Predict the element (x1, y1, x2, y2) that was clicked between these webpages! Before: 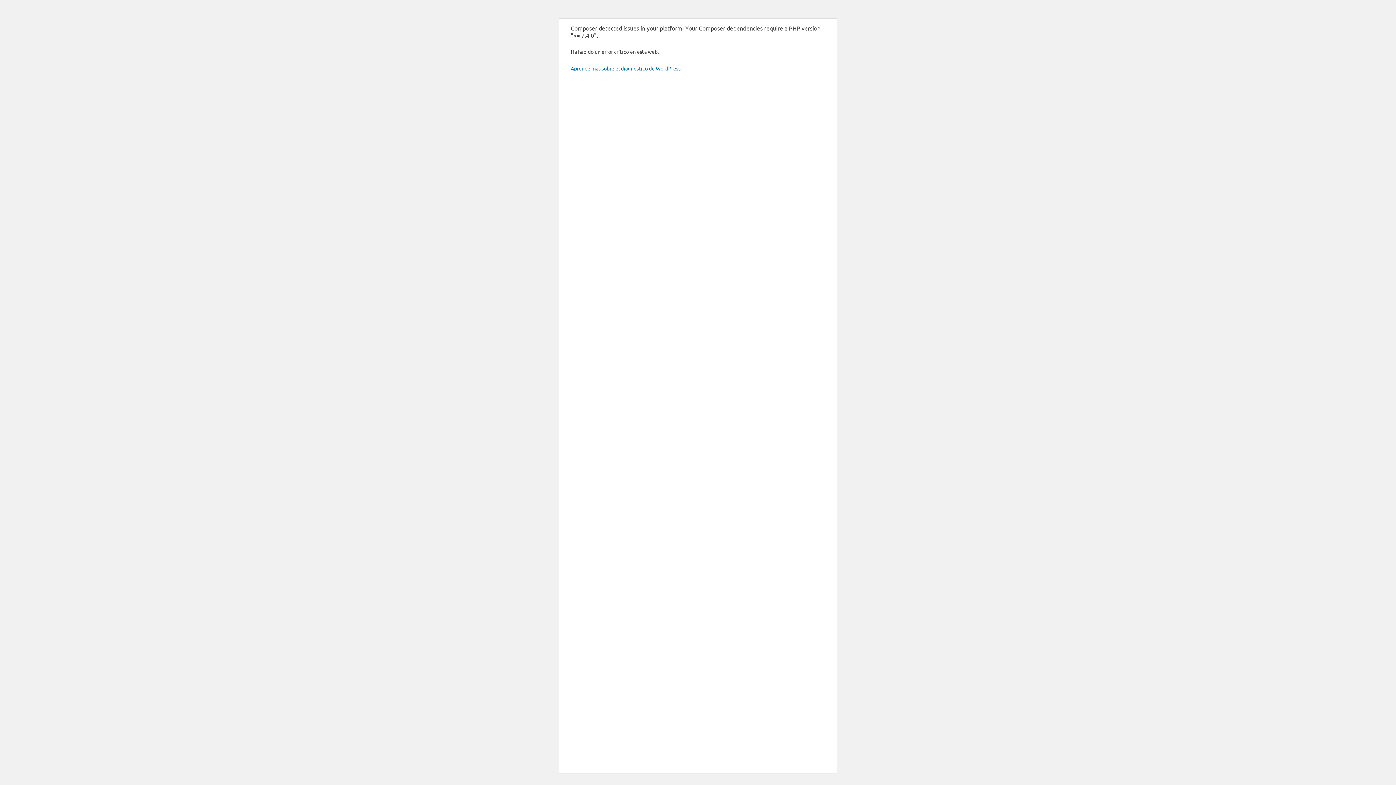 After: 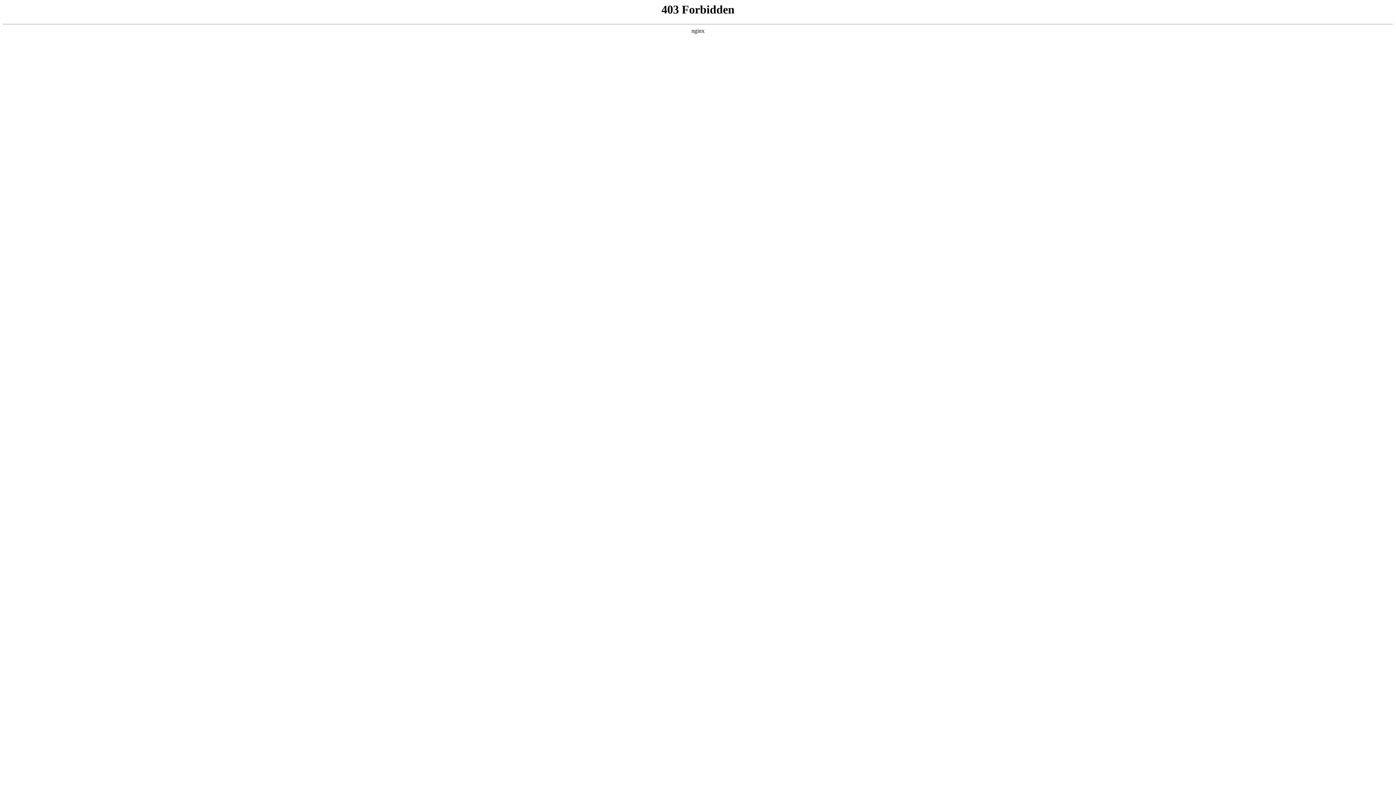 Action: bbox: (570, 65, 681, 71) label: Aprende más sobre el diagnóstico de WordPress.